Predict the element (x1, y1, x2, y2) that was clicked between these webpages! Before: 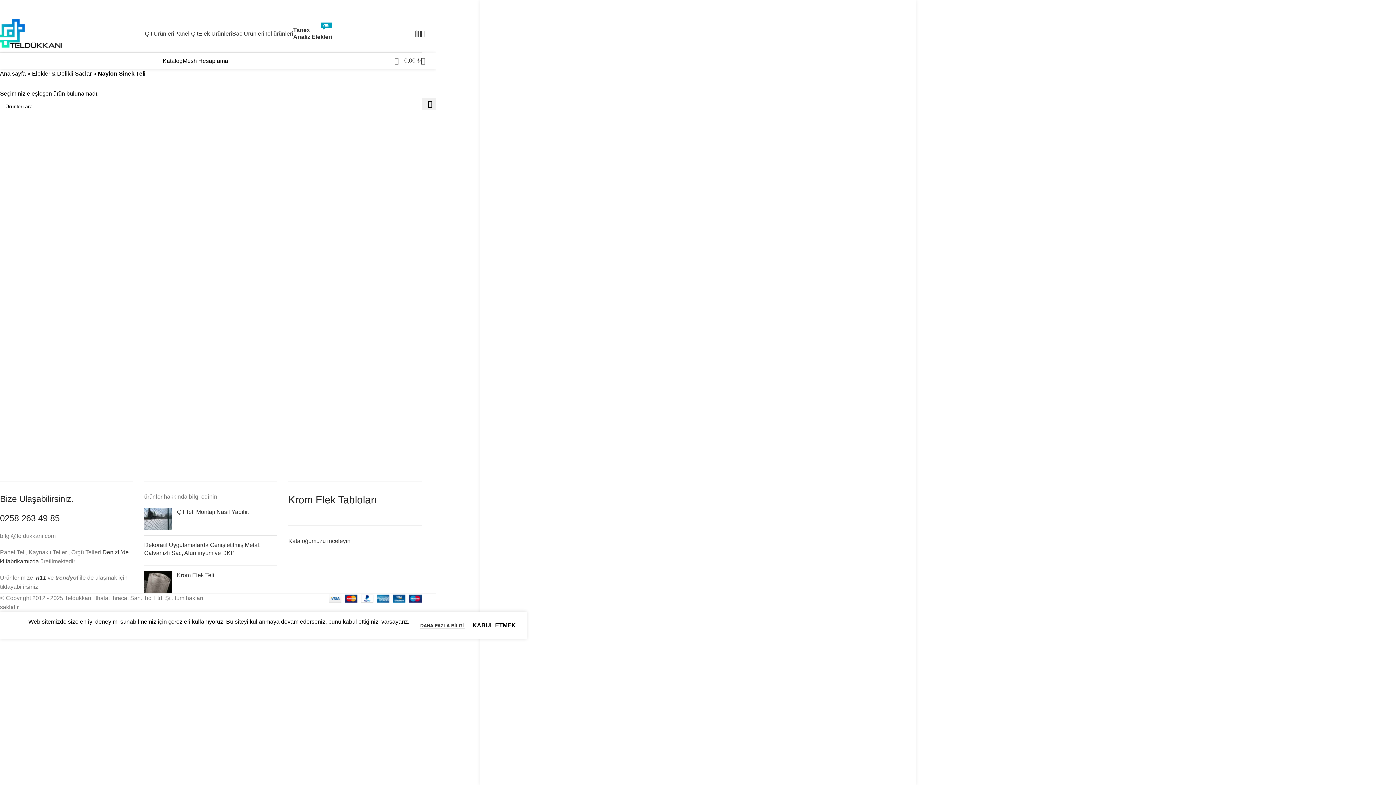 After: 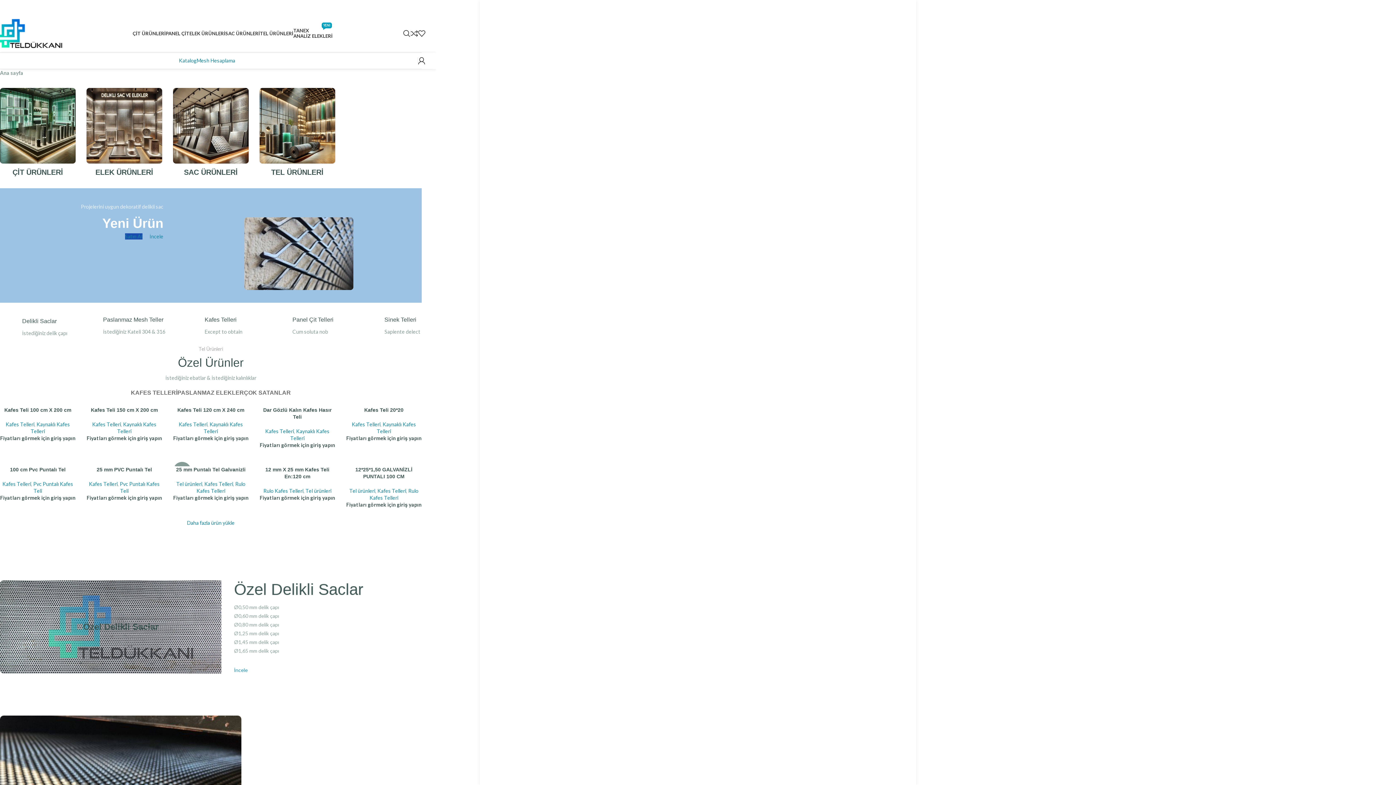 Action: label: Ana sayfa bbox: (0, 70, 25, 76)